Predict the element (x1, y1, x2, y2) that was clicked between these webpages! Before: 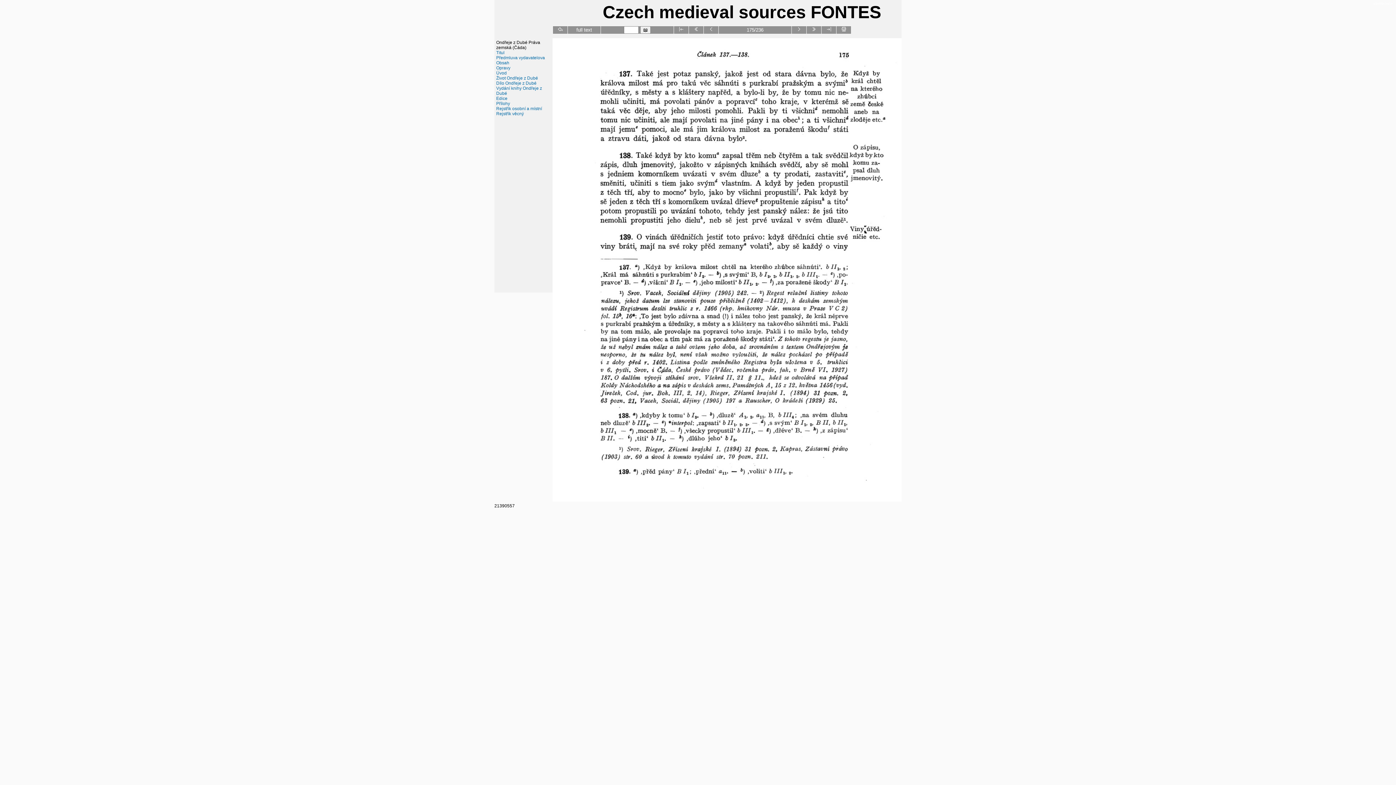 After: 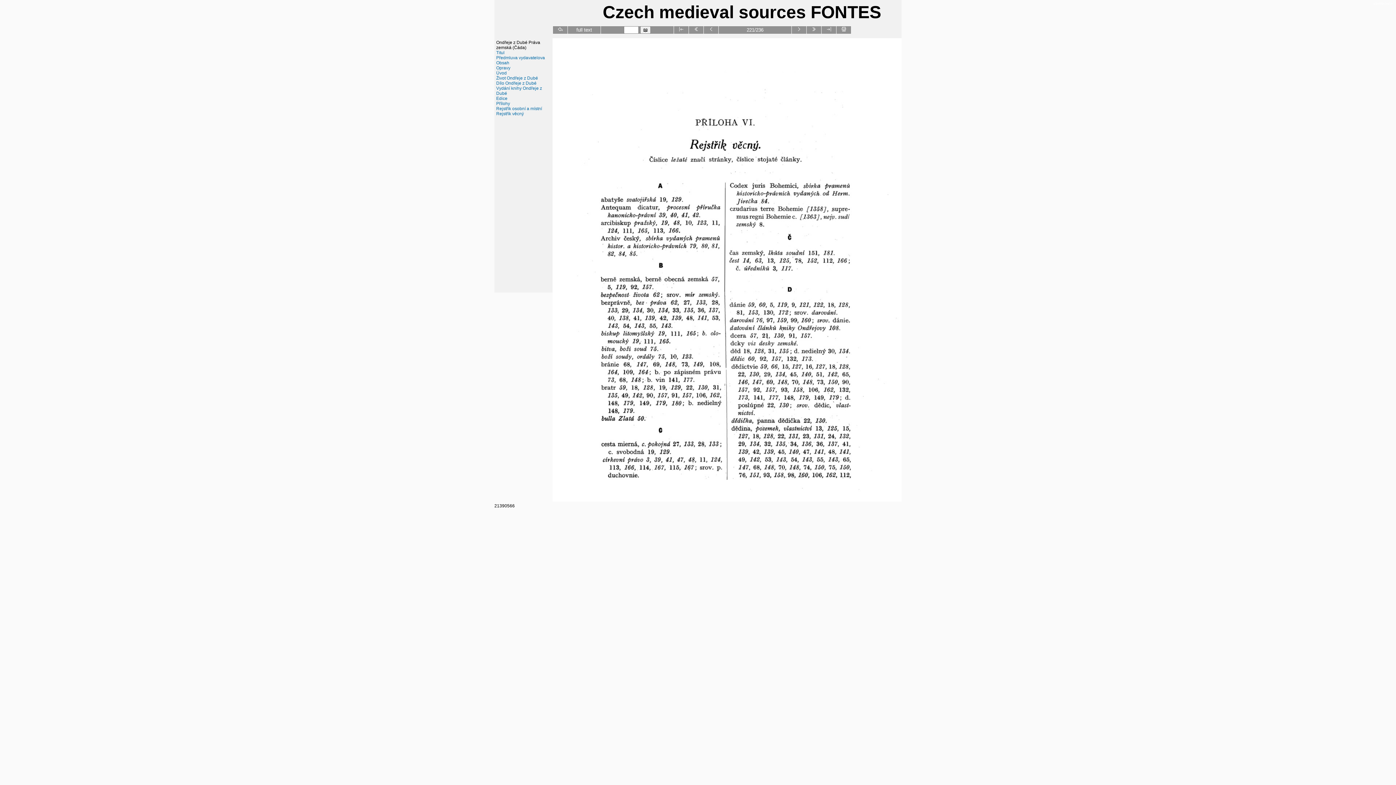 Action: bbox: (496, 111, 524, 116) label: Rejstřík věcný